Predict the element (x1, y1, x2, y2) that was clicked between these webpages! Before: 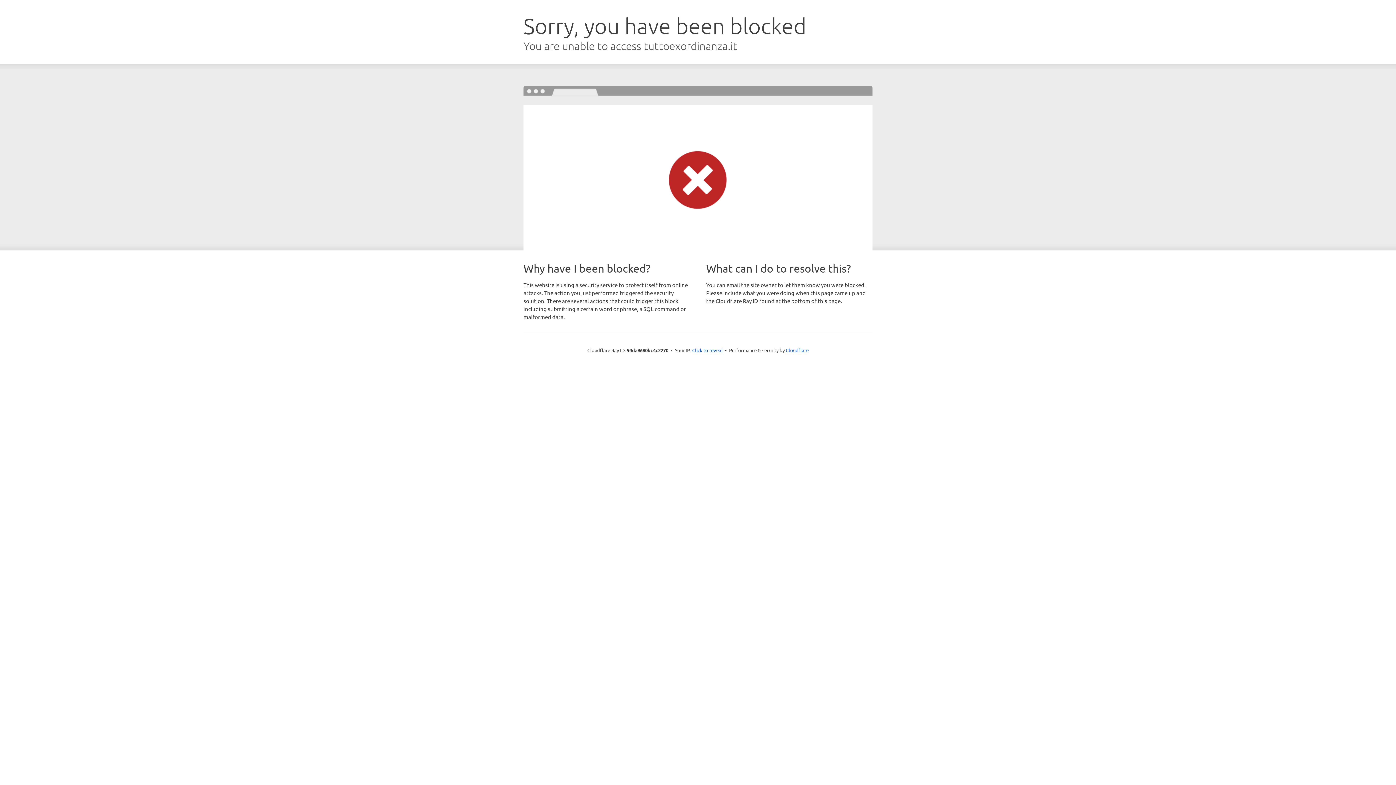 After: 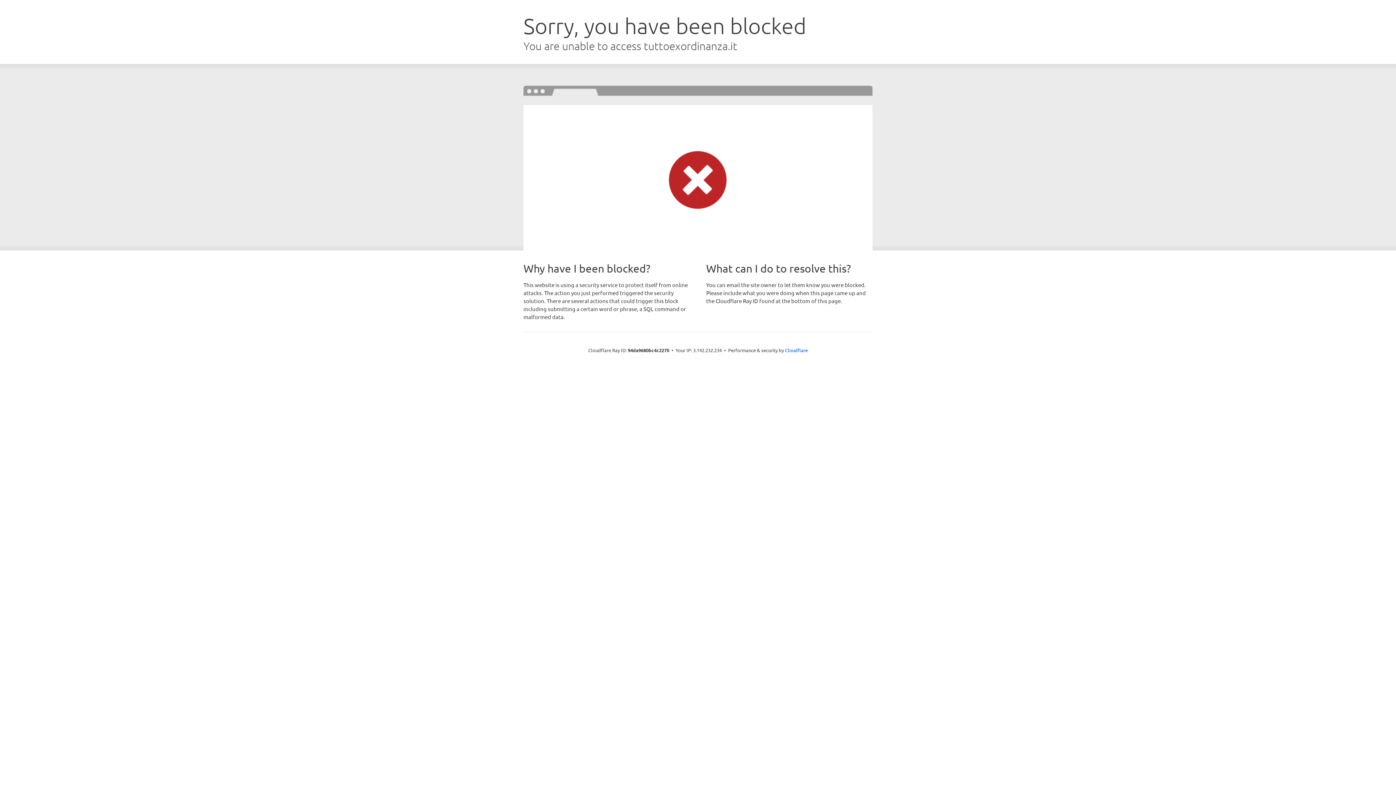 Action: bbox: (692, 346, 722, 353) label: Click to reveal